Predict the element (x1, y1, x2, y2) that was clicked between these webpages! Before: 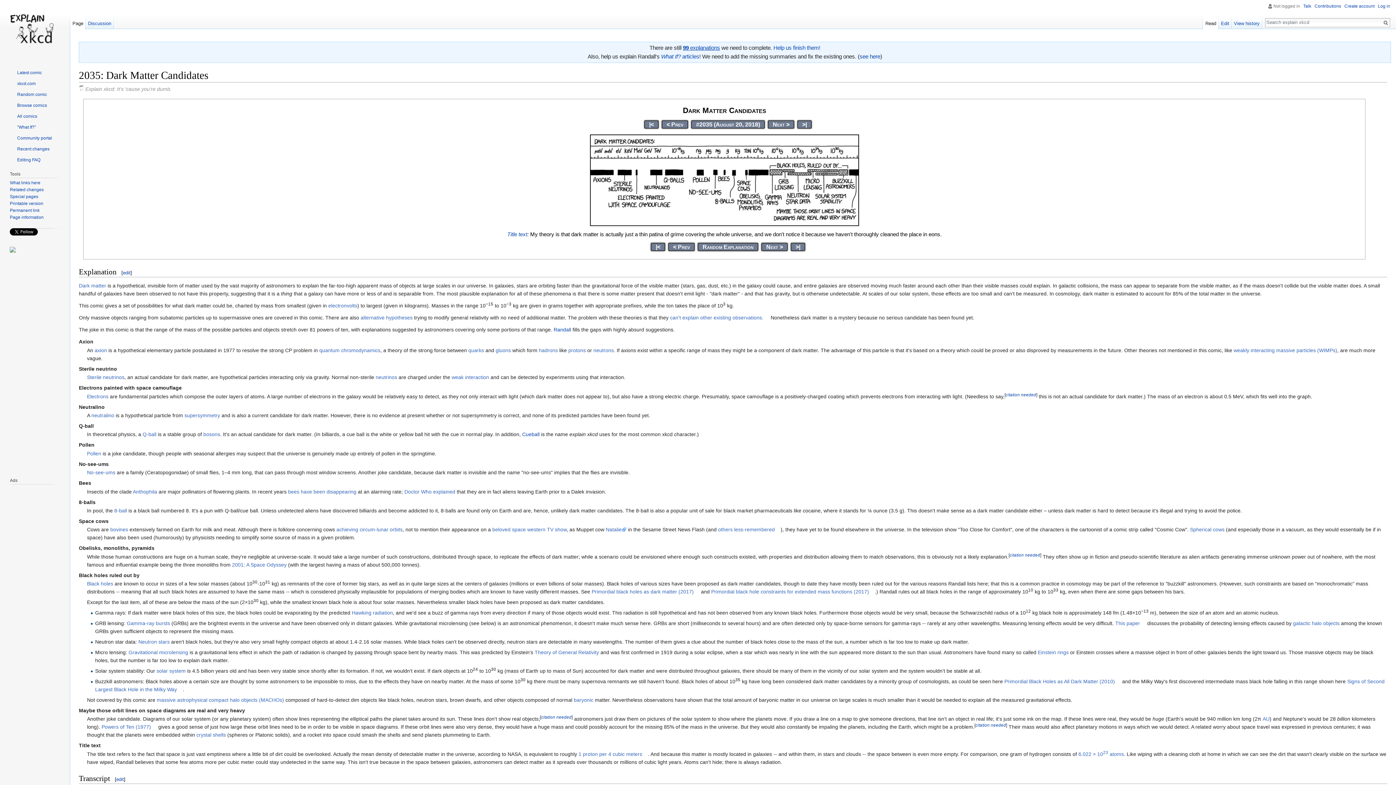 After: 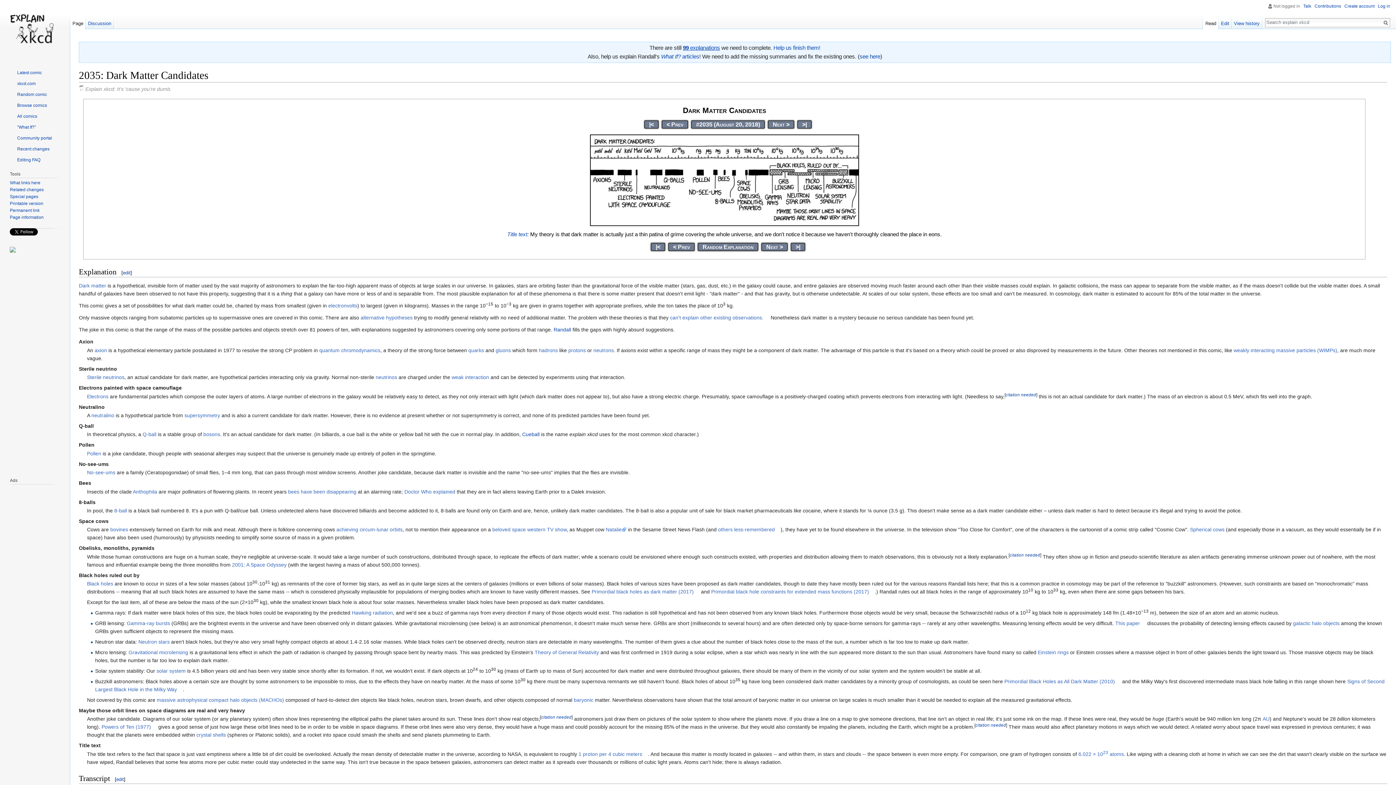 Action: bbox: (1203, 14, 1218, 29) label: Read